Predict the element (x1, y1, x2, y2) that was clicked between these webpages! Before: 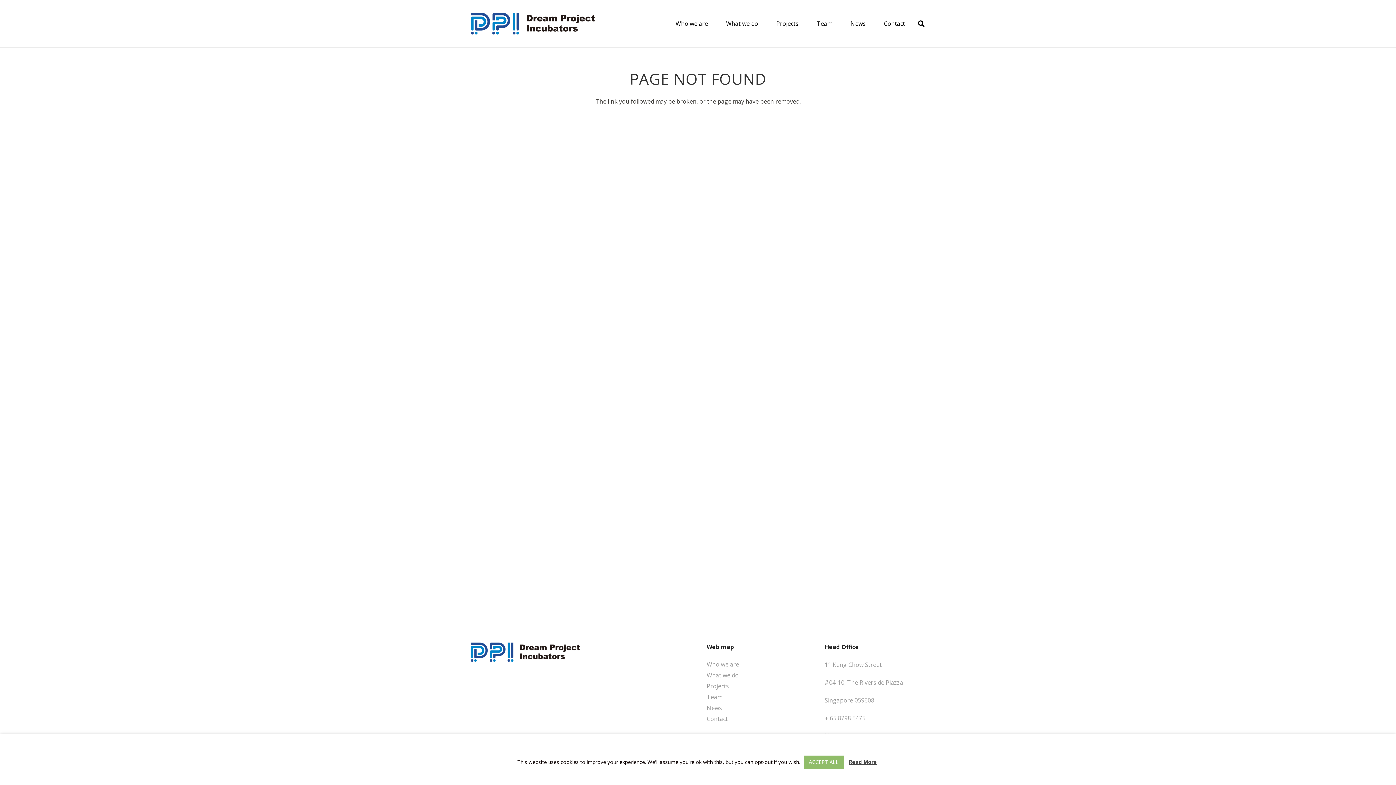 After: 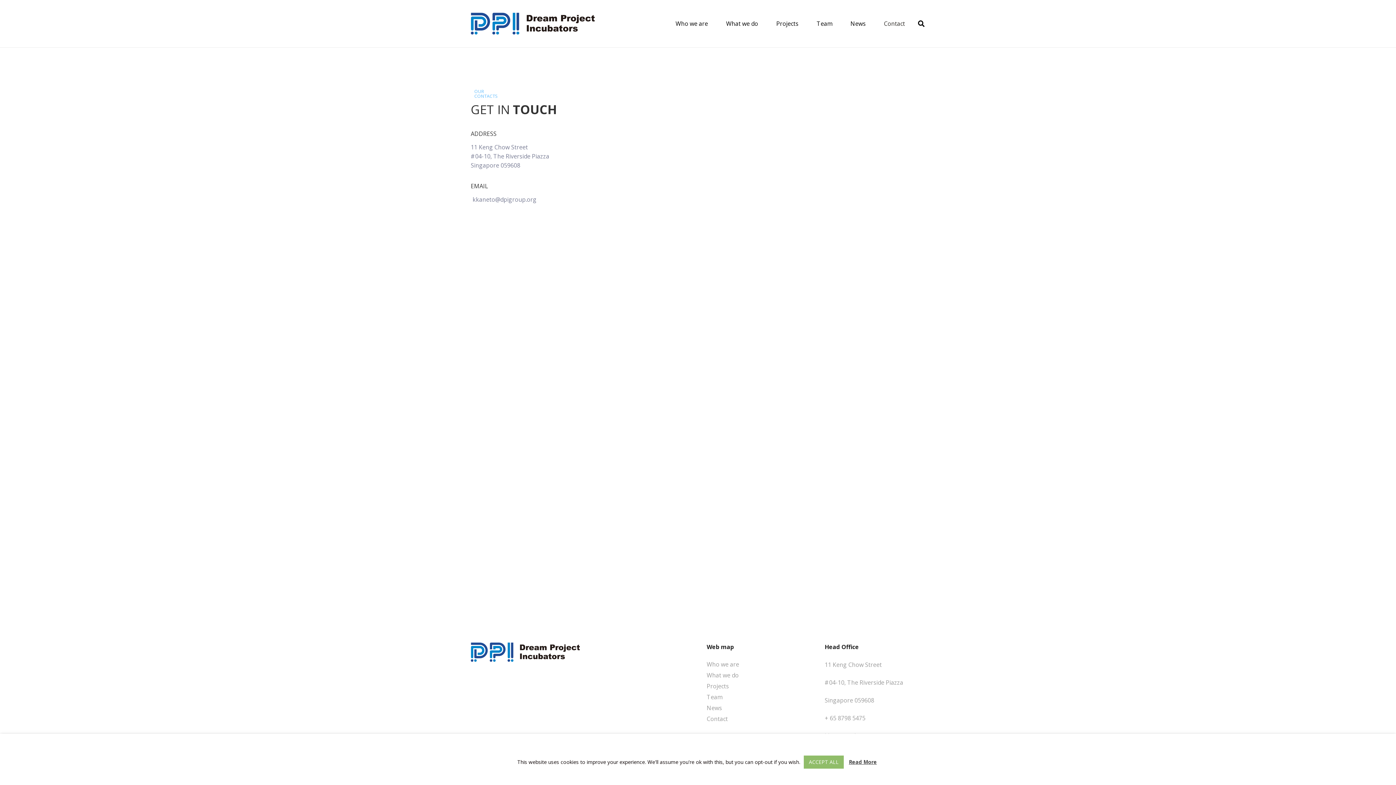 Action: bbox: (875, 14, 914, 32) label: Contact